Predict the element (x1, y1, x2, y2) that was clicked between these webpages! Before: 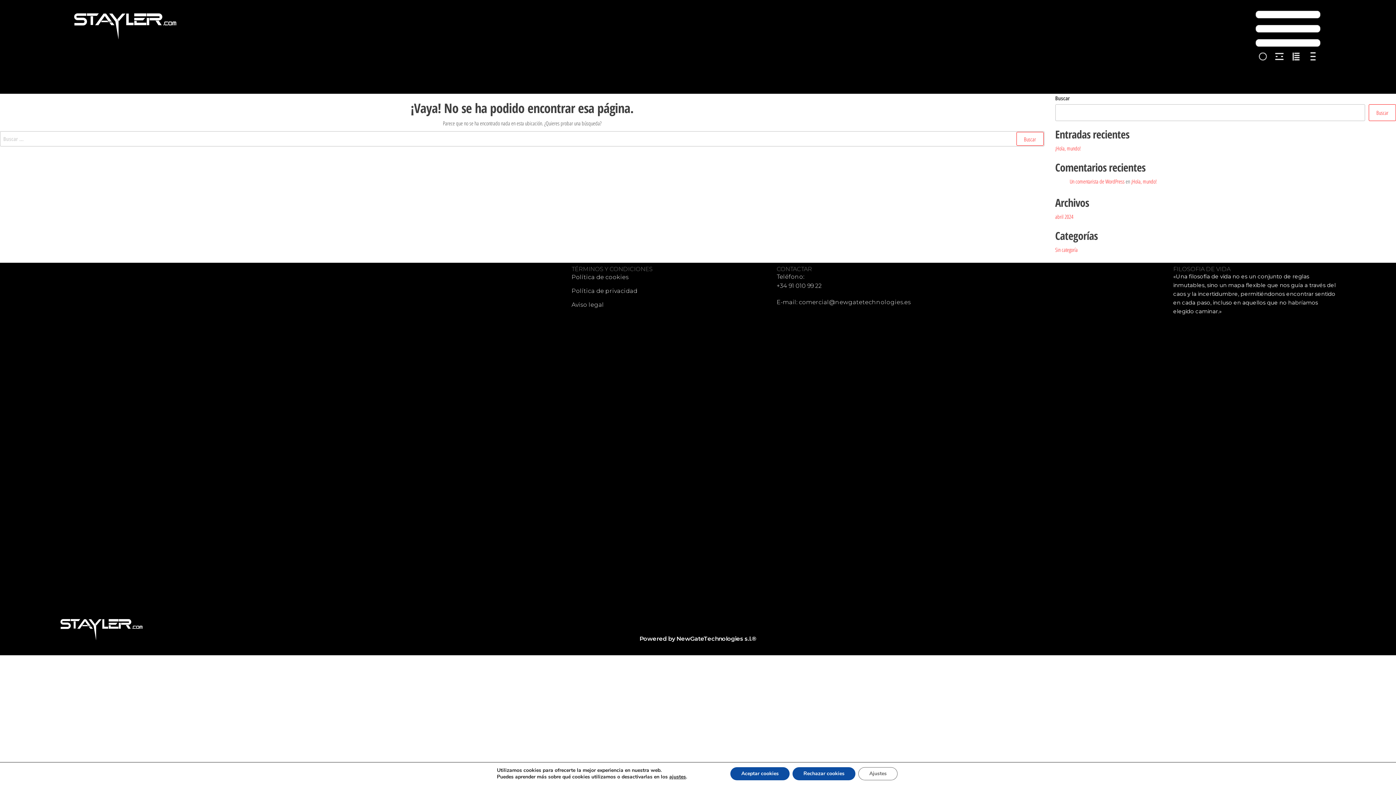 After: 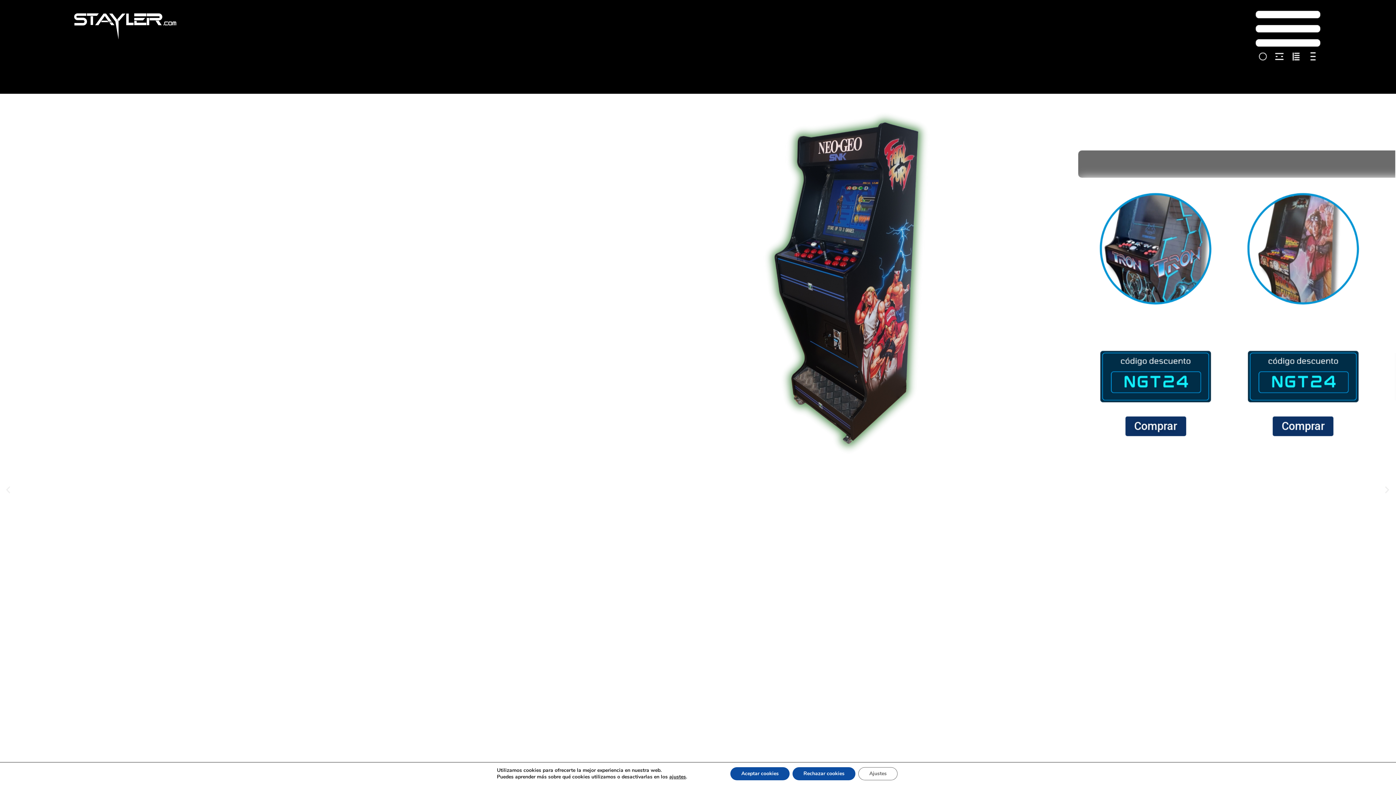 Action: bbox: (70, 7, 179, 39)